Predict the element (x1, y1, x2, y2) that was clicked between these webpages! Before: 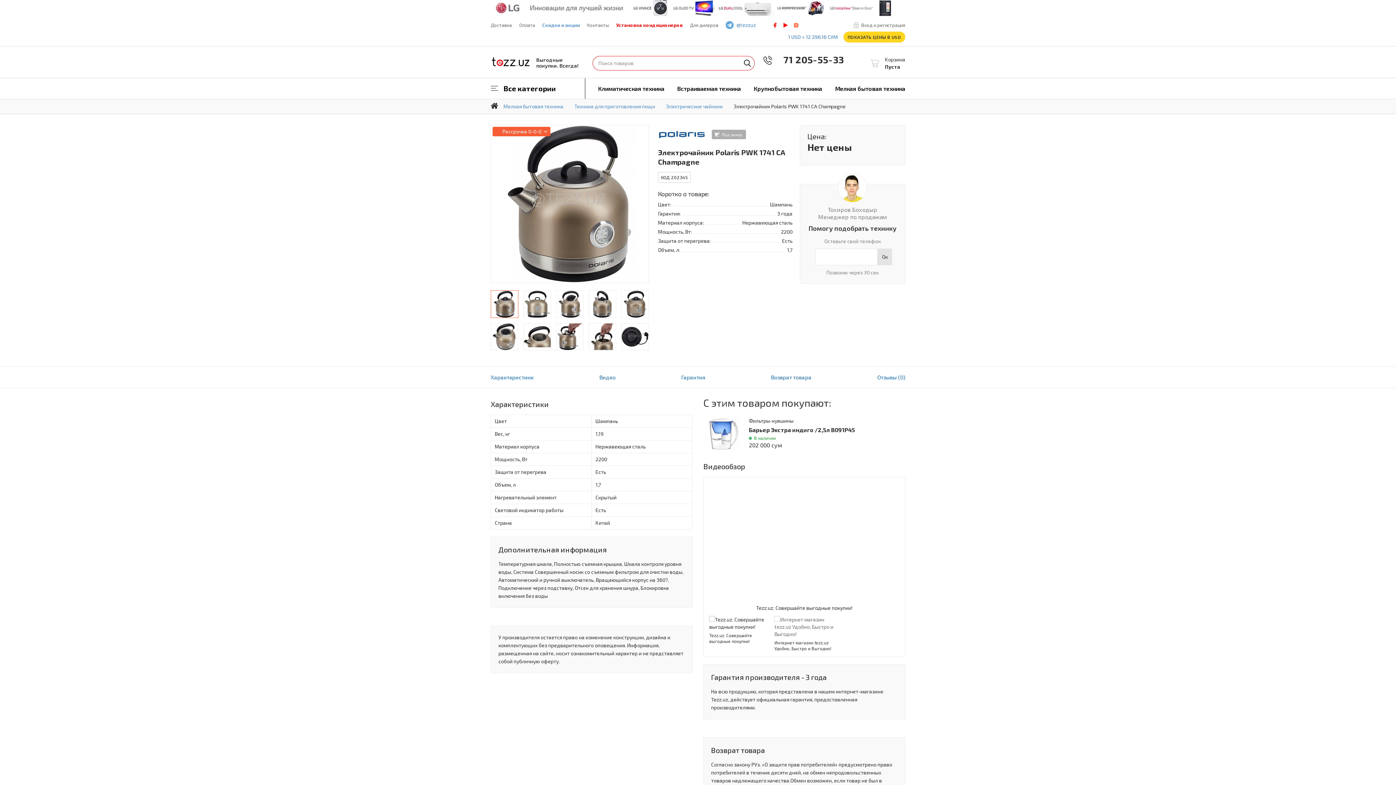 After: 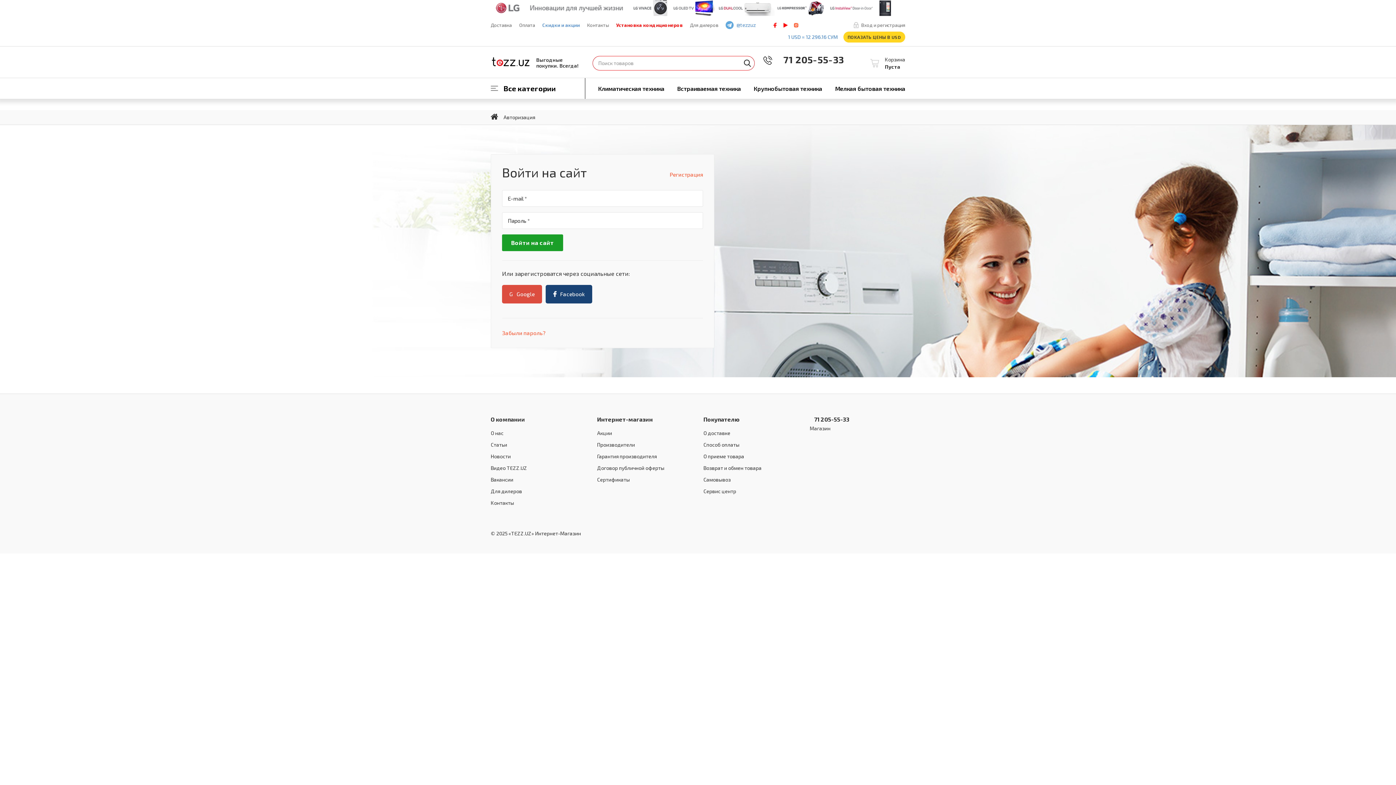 Action: bbox: (853, 22, 905, 27) label: Вход и регистрация